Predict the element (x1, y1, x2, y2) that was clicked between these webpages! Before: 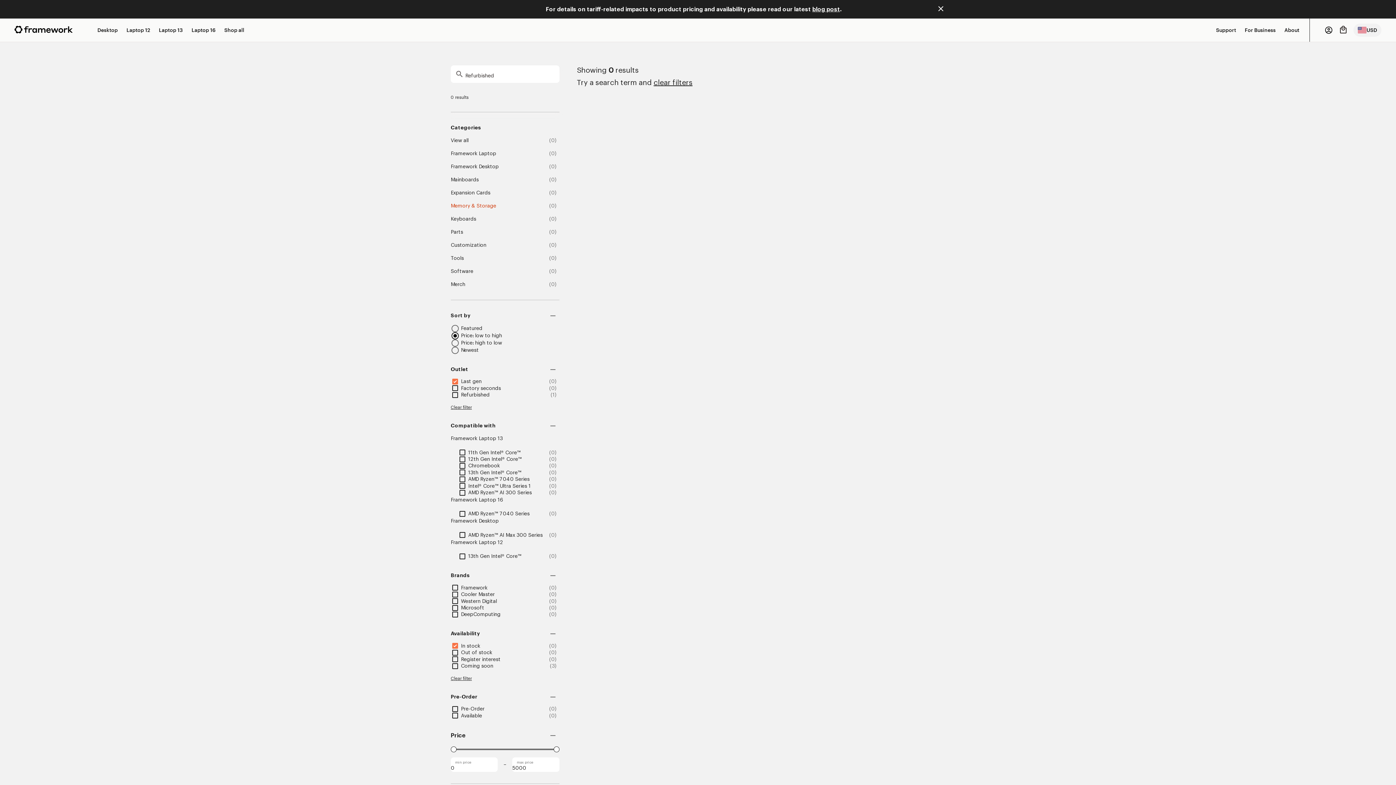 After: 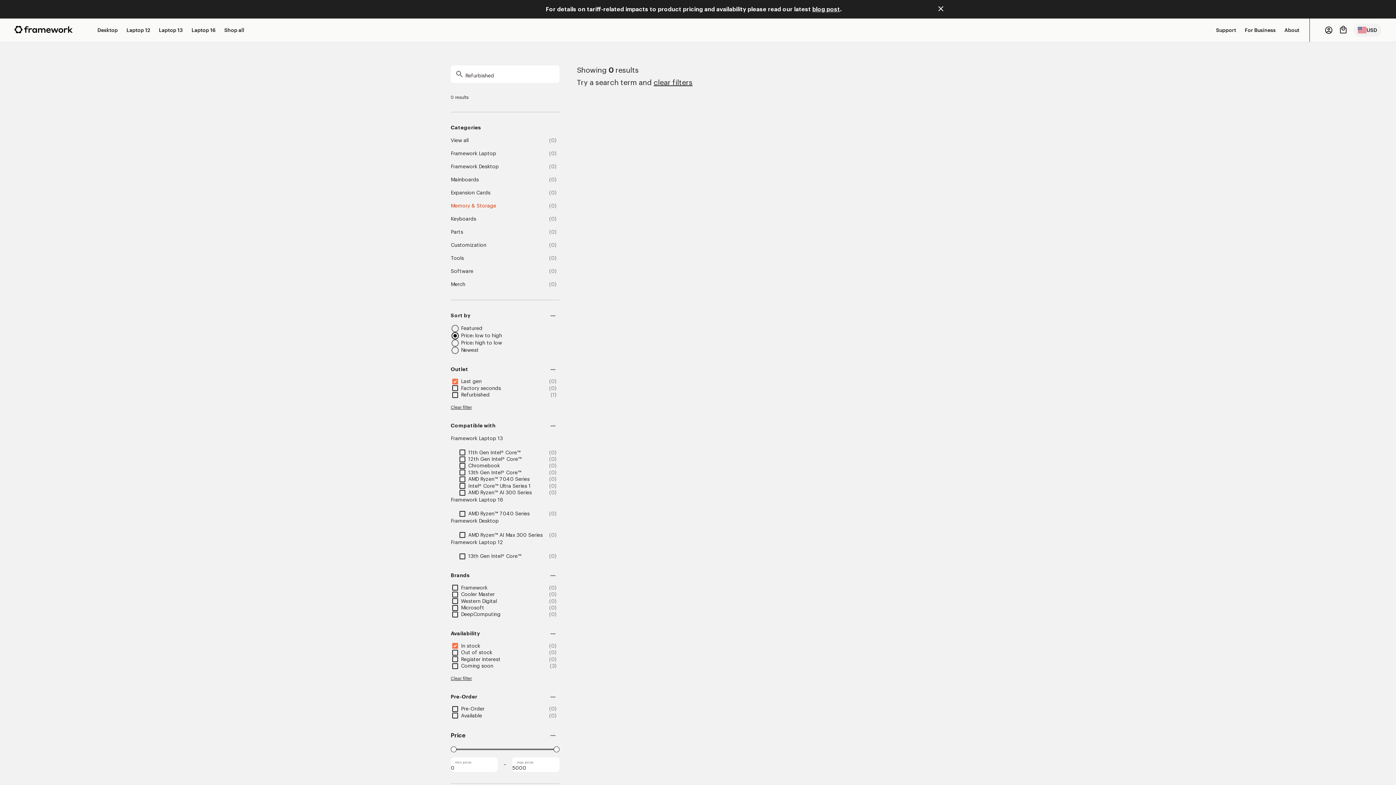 Action: label: Factory seconds bbox: (461, 386, 501, 391)